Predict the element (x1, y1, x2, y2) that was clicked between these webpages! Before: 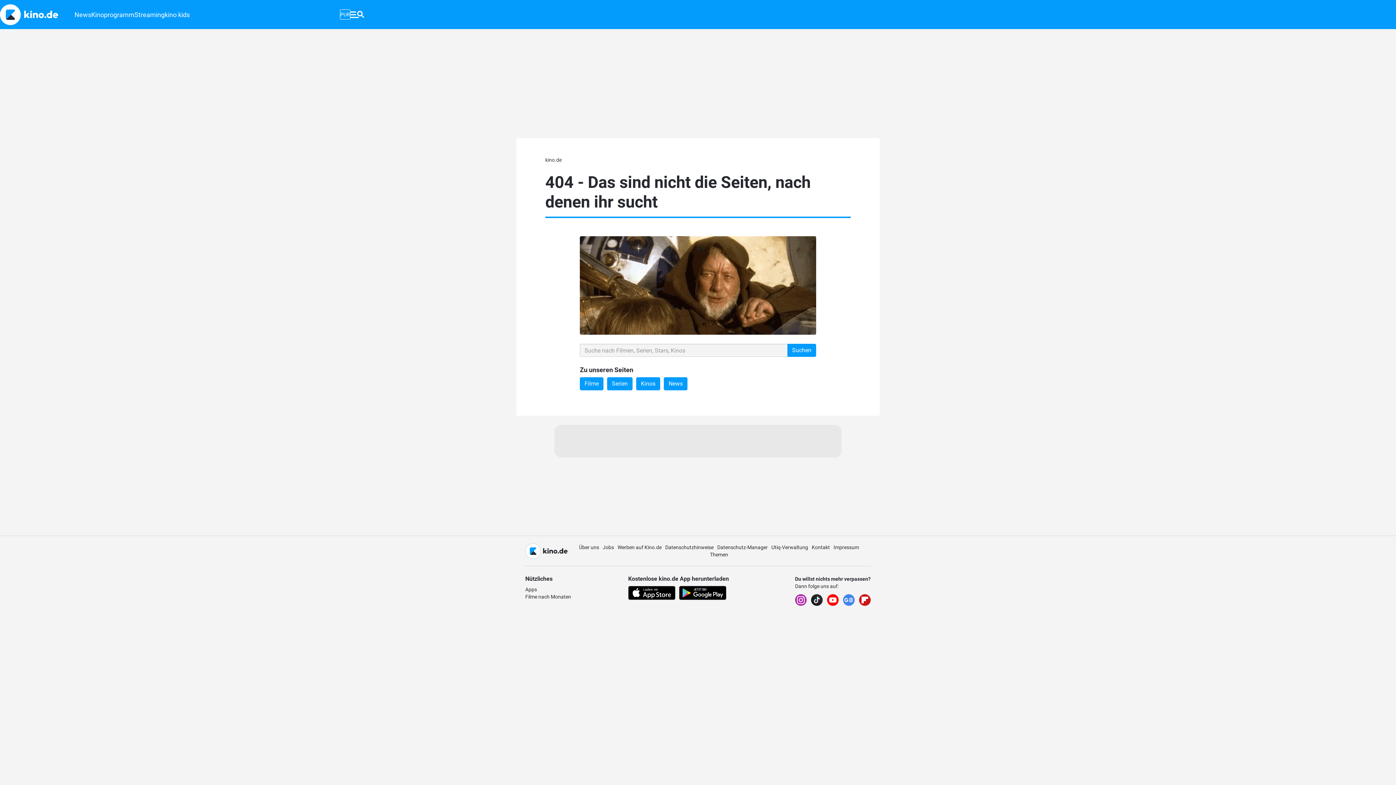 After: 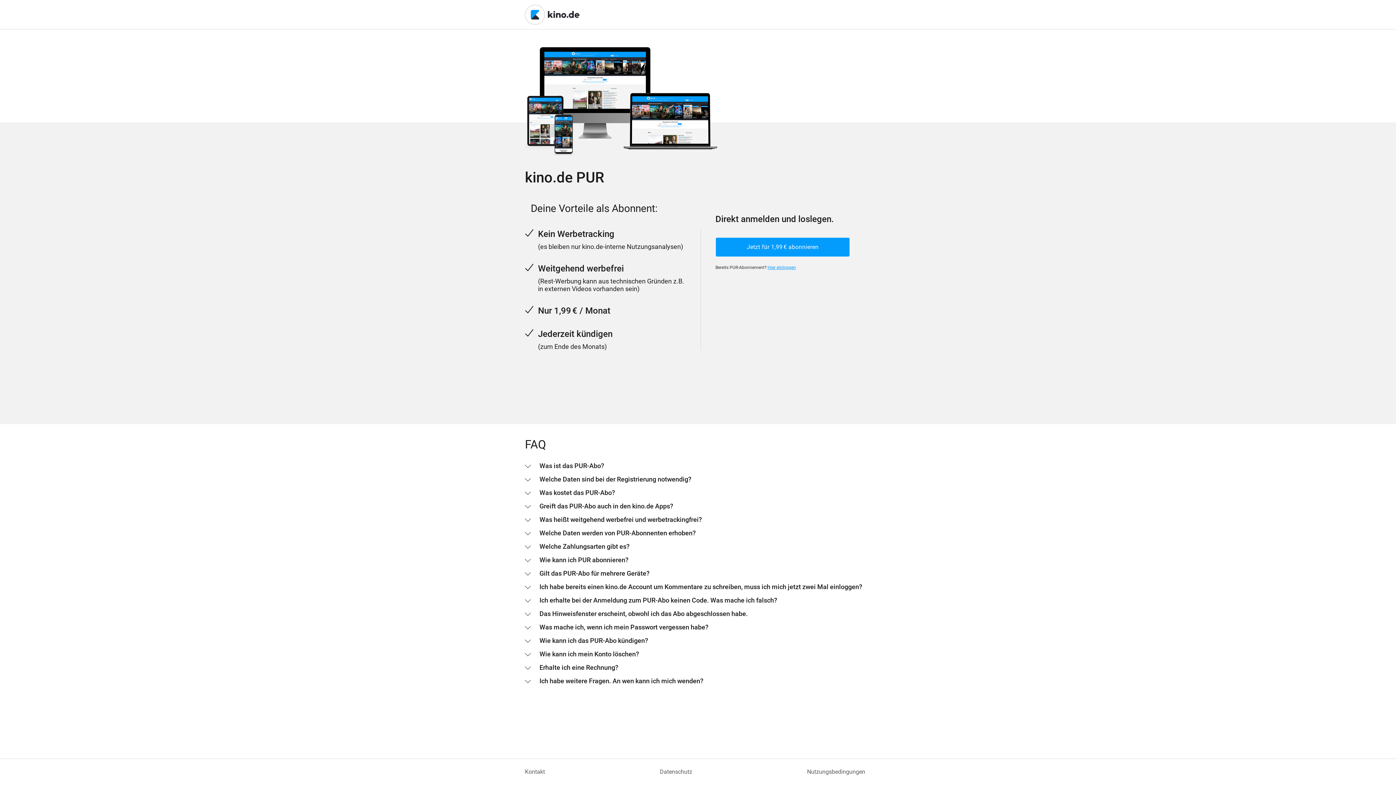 Action: bbox: (340, 3, 350, 26) label: PUR